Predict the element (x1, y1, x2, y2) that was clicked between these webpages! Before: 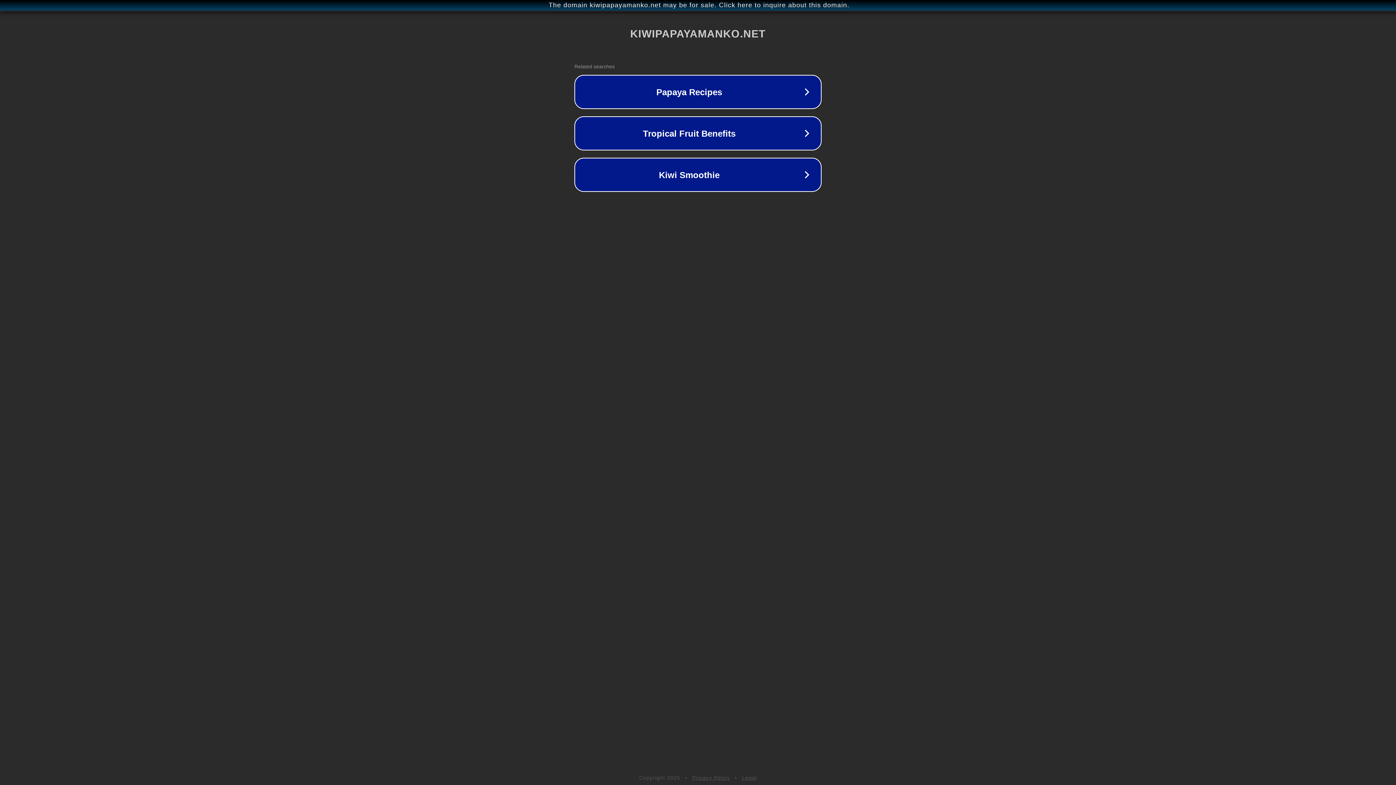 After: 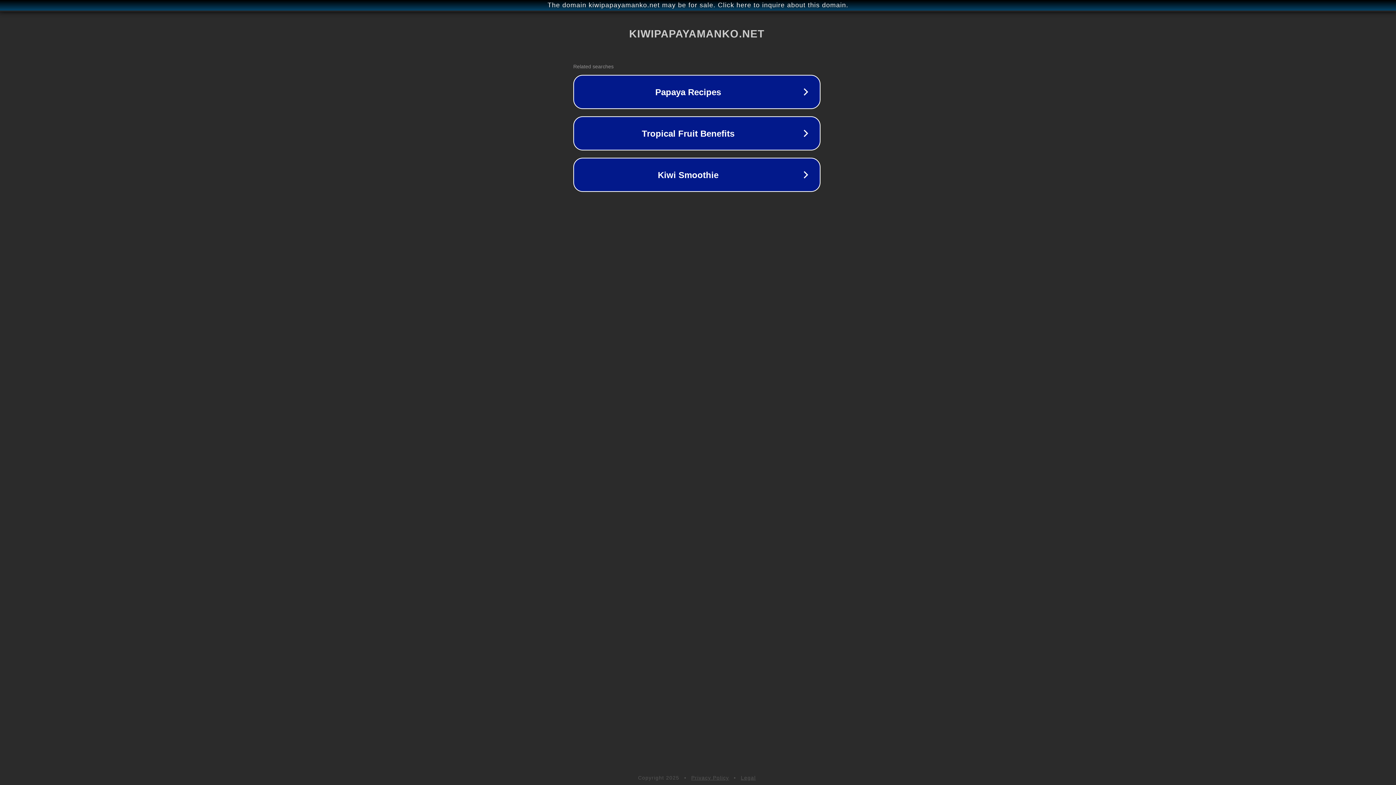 Action: label: The domain kiwipapayamanko.net may be for sale. Click here to inquire about this domain. bbox: (1, 1, 1397, 9)